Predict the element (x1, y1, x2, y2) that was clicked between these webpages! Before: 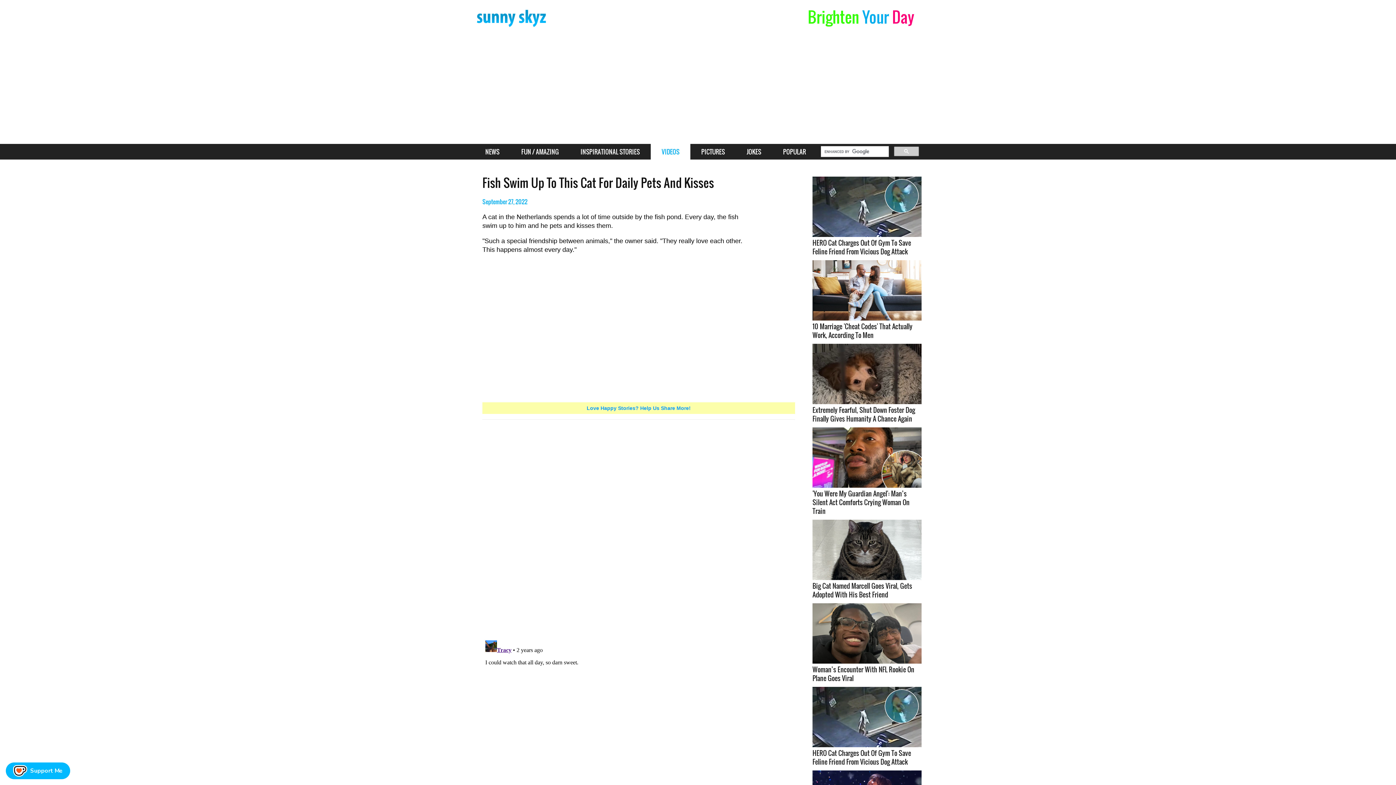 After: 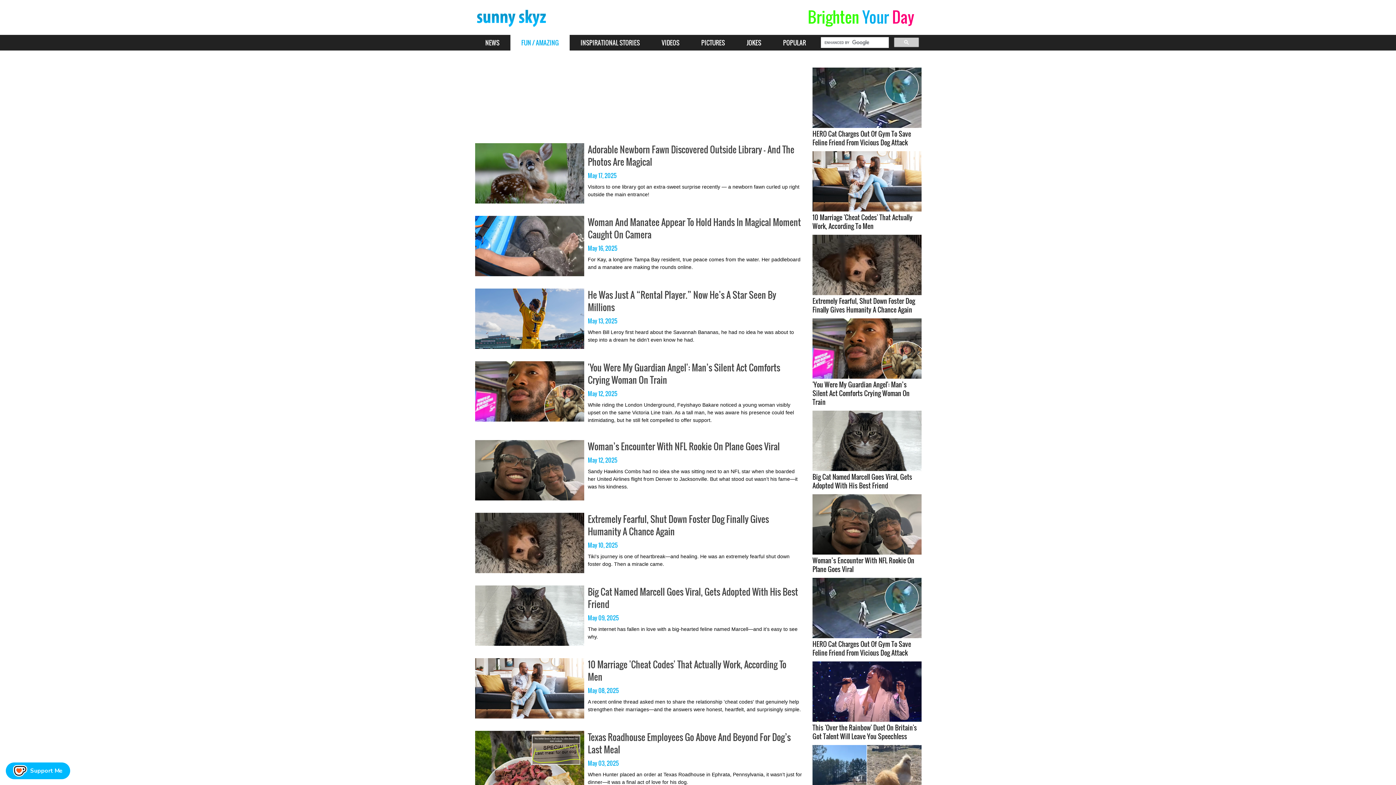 Action: bbox: (510, 144, 569, 160) label: FUN / AMAZING